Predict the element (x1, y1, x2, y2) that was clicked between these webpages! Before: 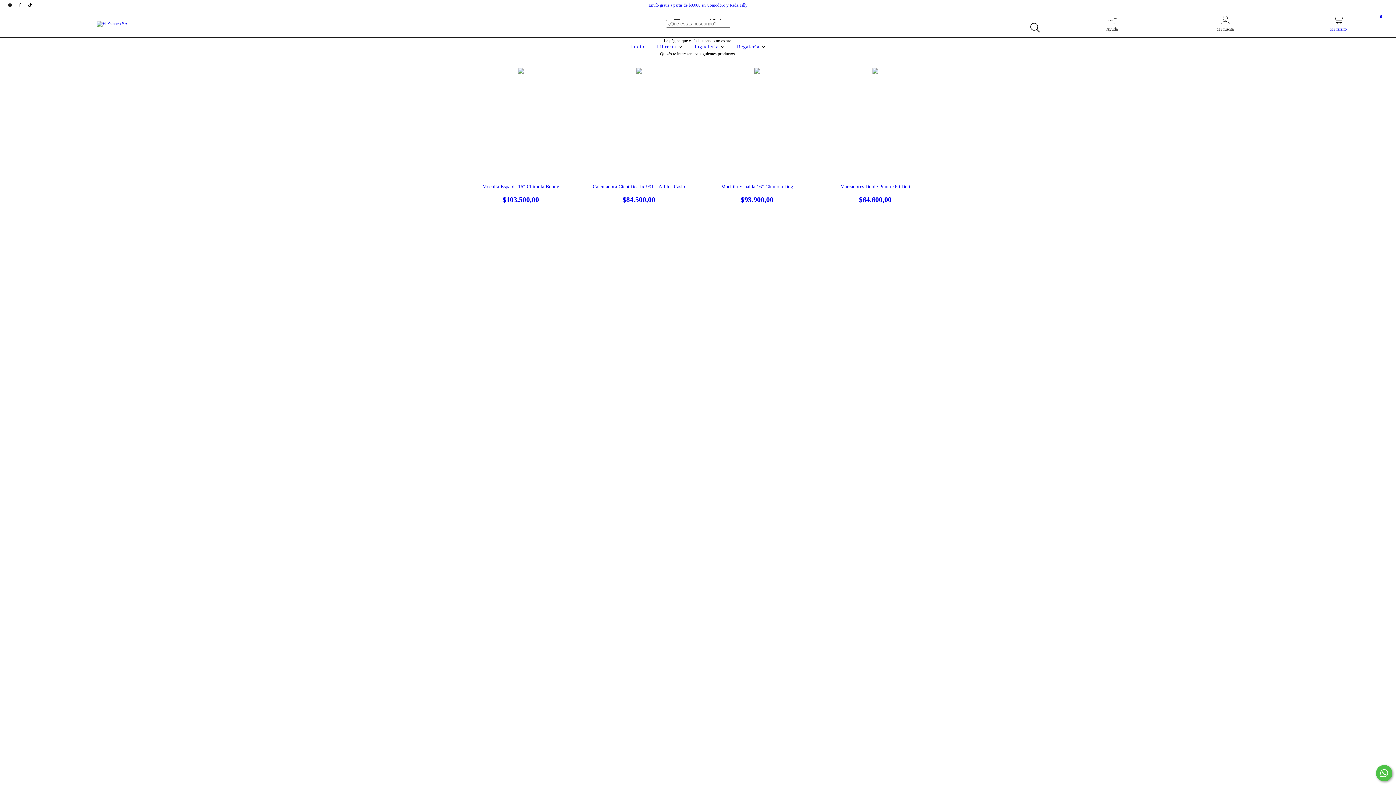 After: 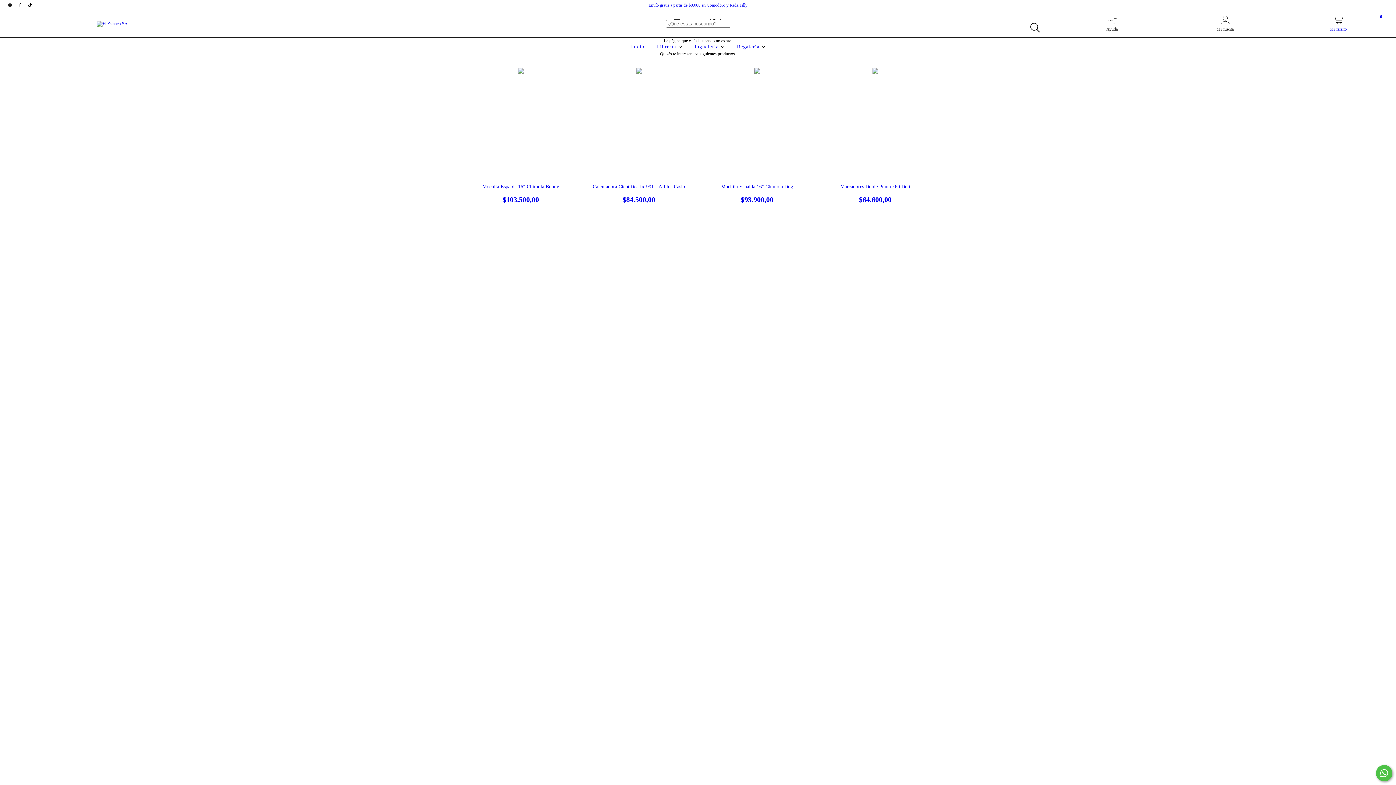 Action: label: Comunicate por WhatsApp bbox: (1376, 765, 1392, 781)